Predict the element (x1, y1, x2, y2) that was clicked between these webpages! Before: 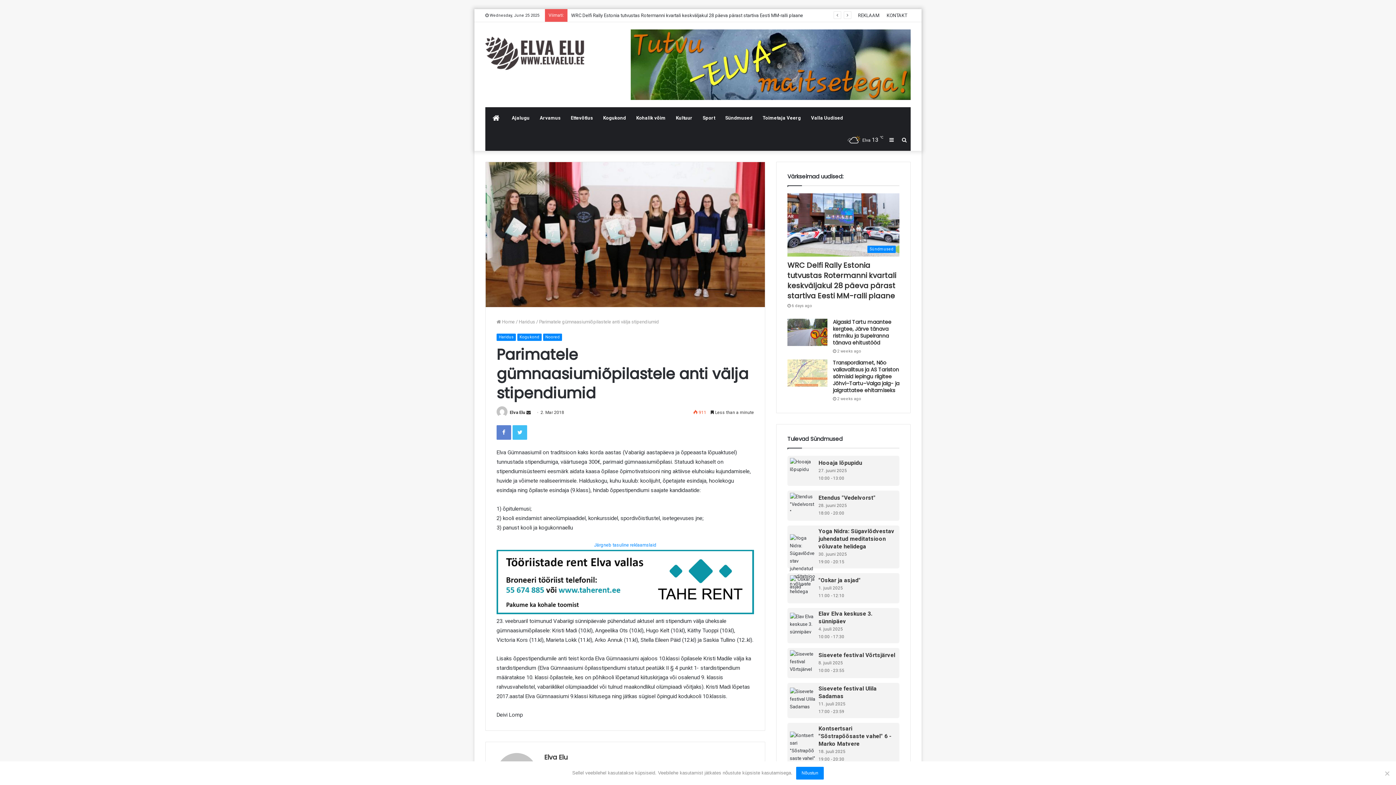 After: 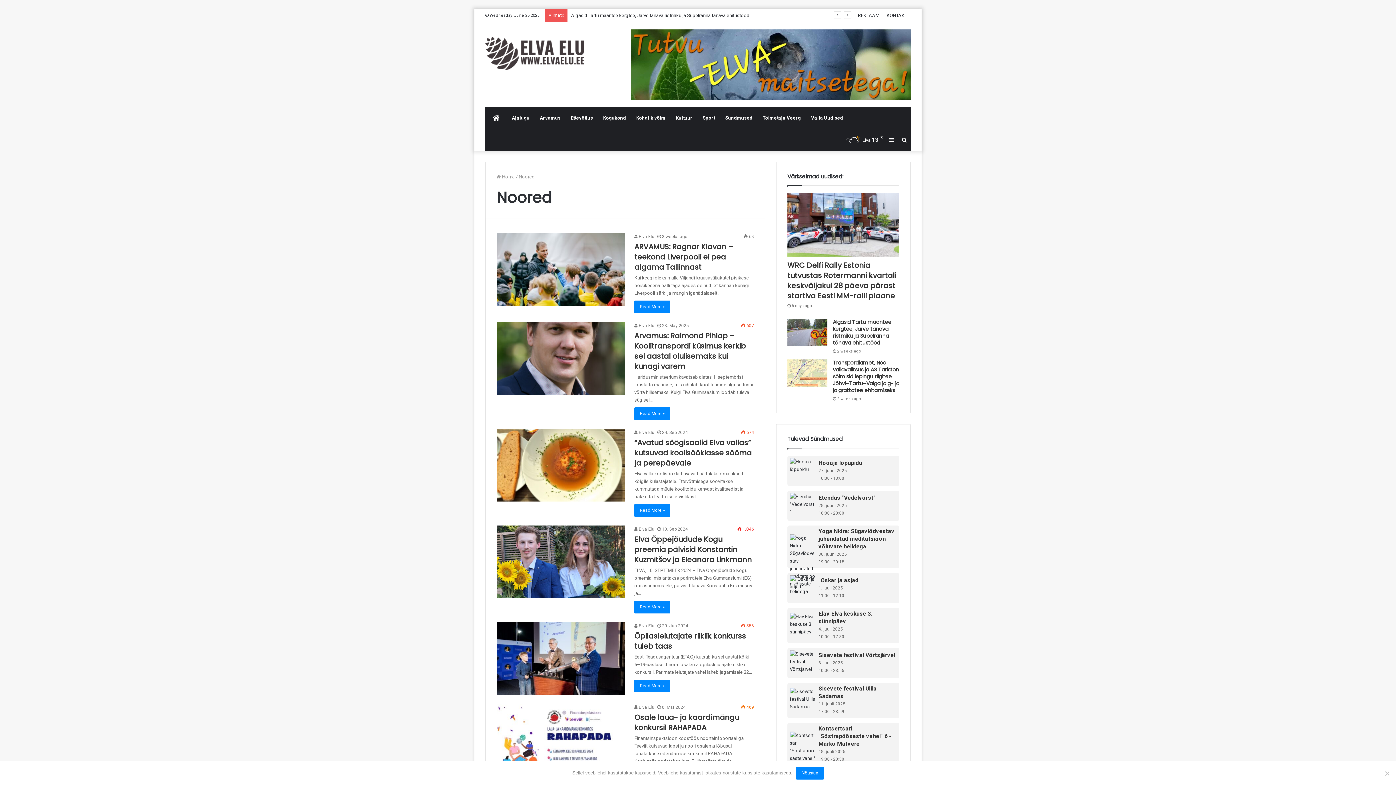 Action: label: Noored bbox: (543, 333, 562, 341)